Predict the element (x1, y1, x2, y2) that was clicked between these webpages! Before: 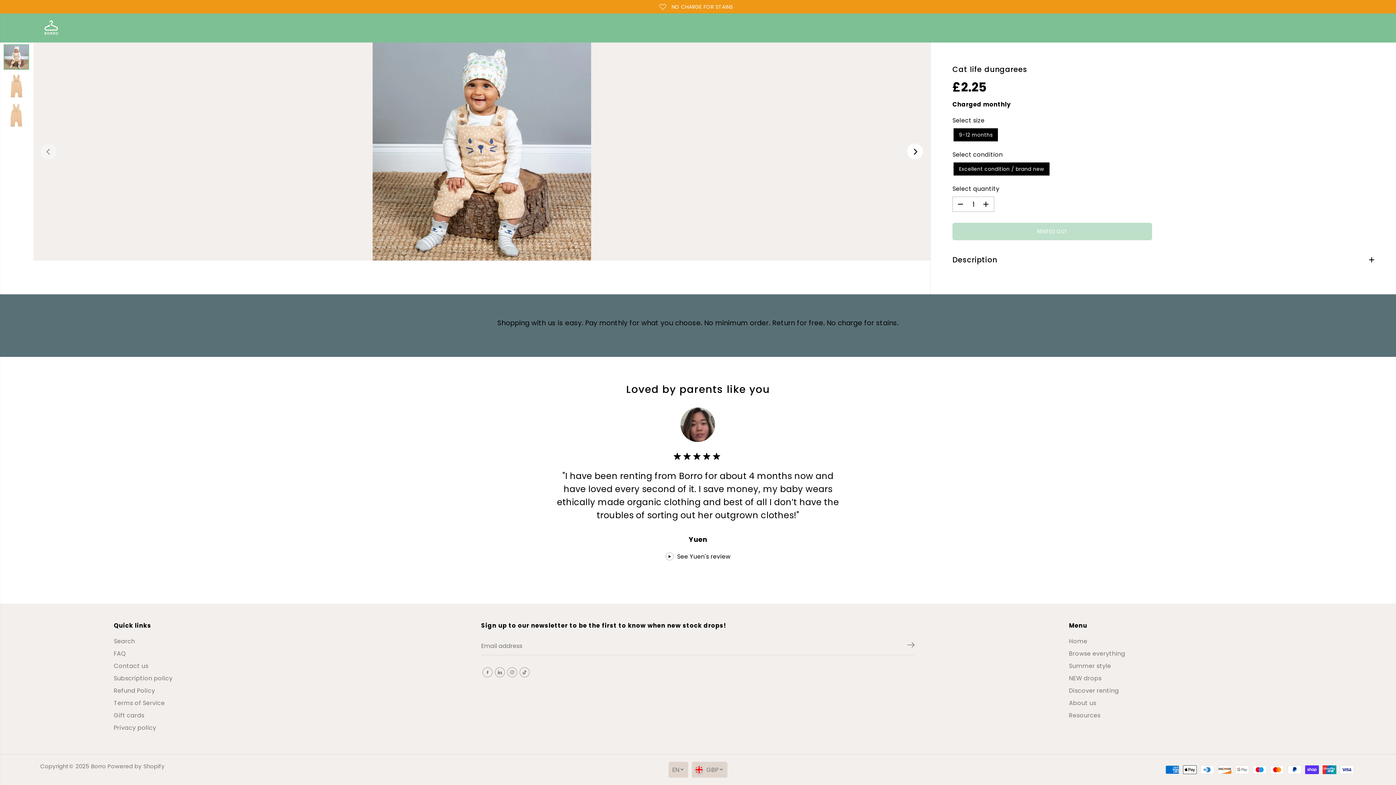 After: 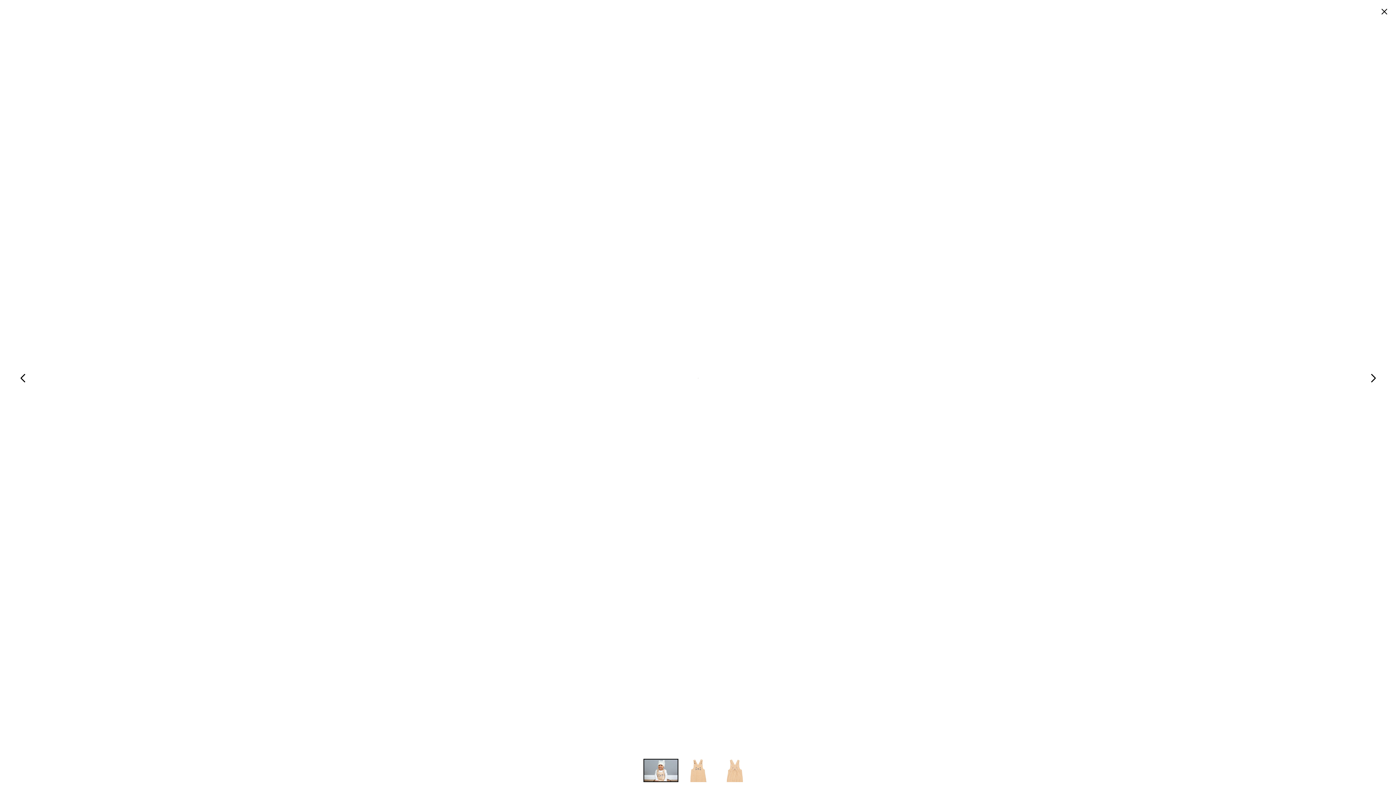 Action: label: cat life dungarees - borro - rent baby kids clothes bbox: (33, 42, 930, 260)